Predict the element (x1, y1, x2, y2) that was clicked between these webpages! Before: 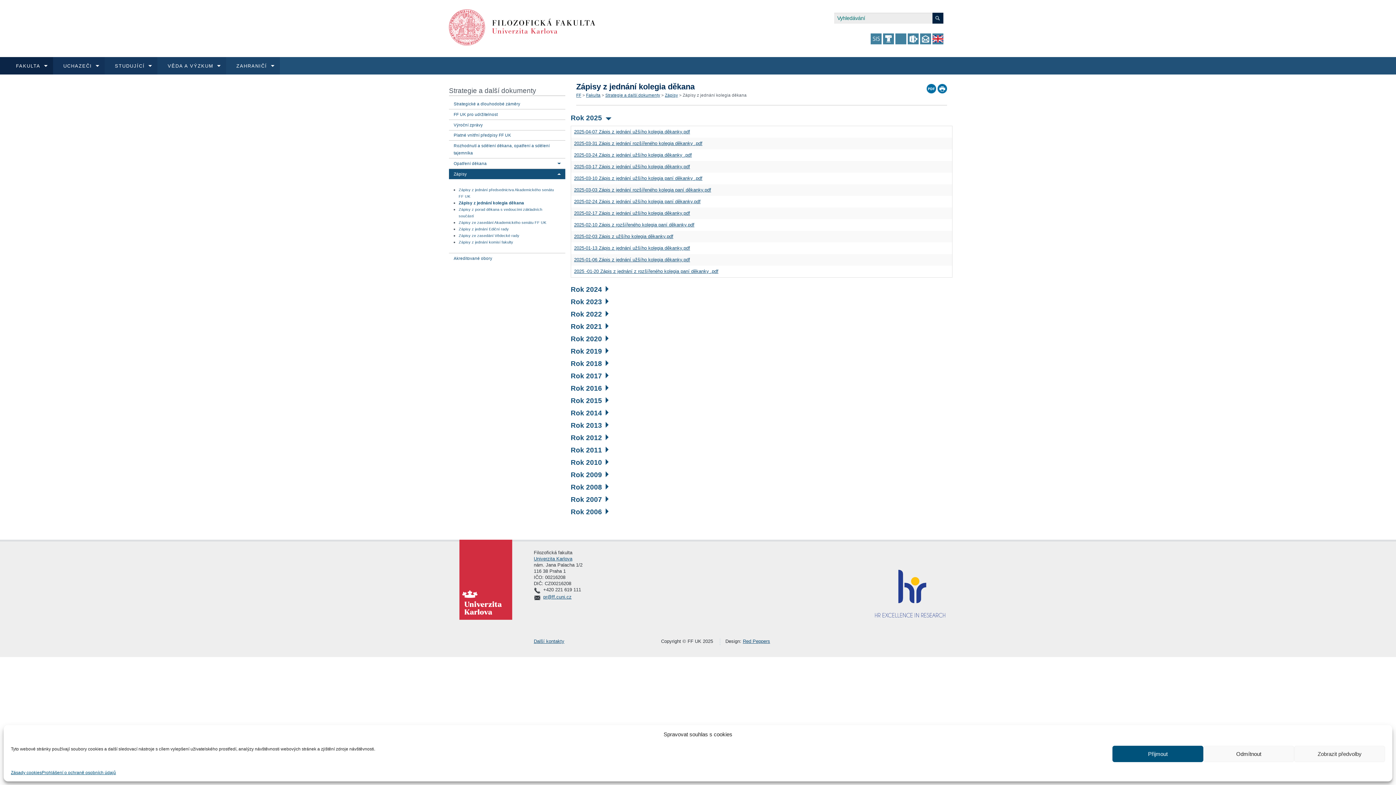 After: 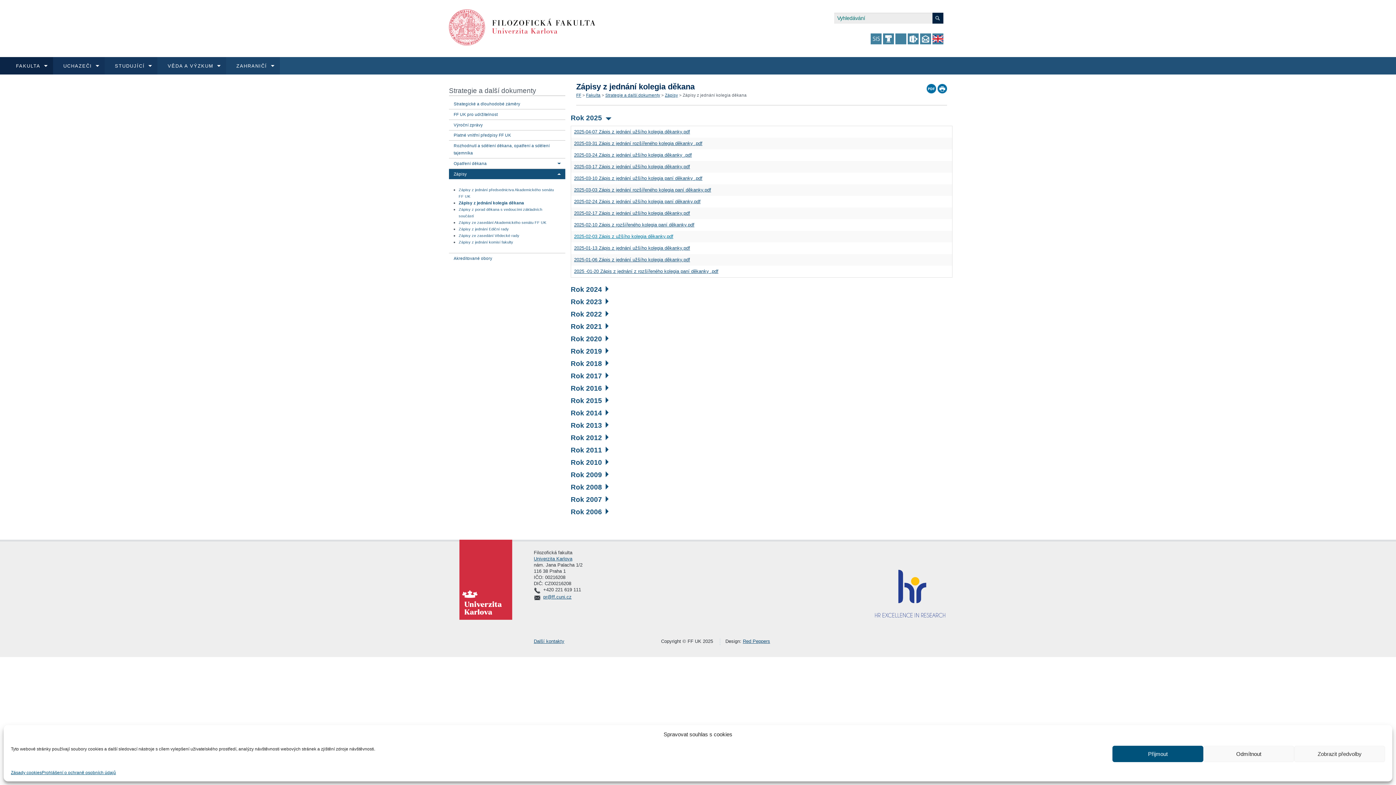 Action: bbox: (574, 233, 673, 239) label: 2025-02-03 Zápis z užšího kolegia děkanky.pdf